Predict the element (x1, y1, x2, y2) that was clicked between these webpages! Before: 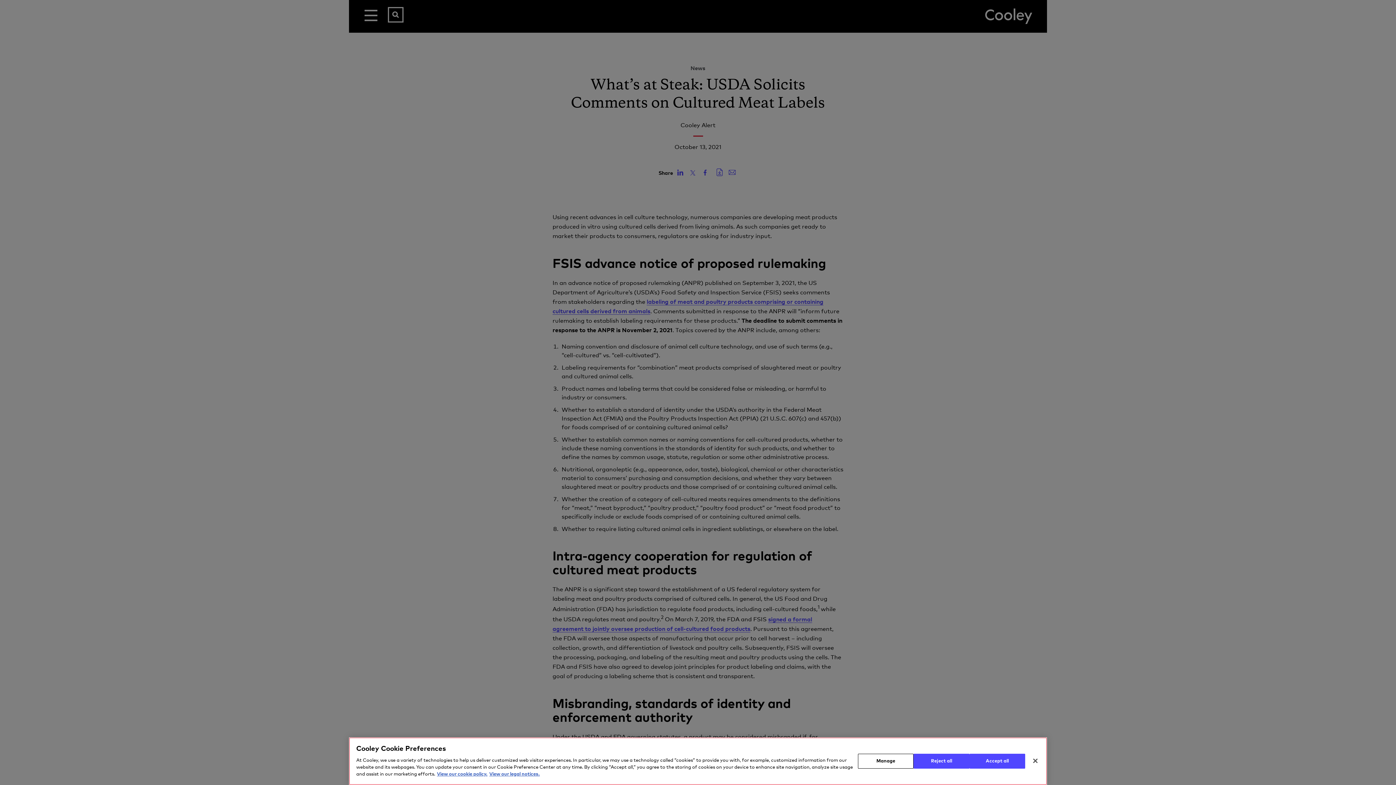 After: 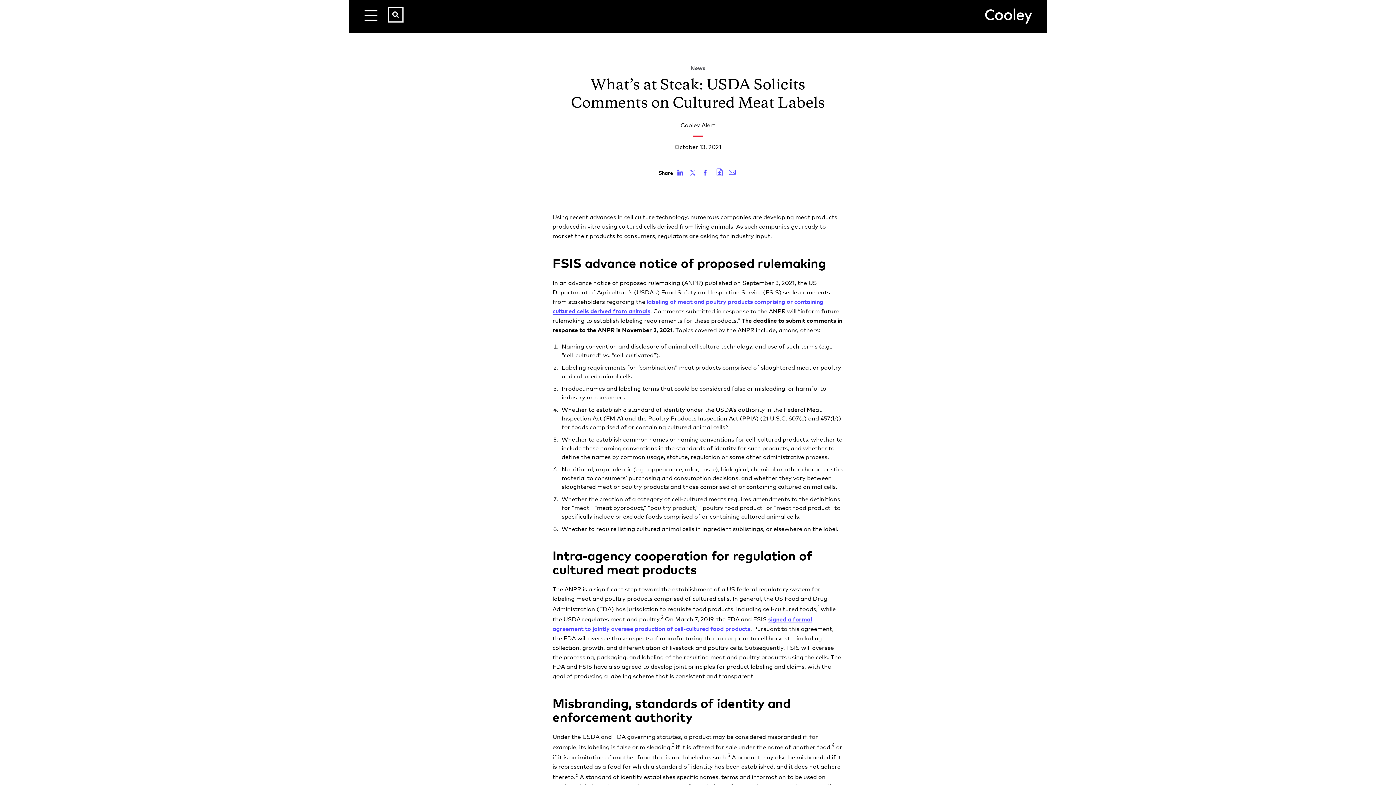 Action: bbox: (1027, 756, 1043, 772) label: Close